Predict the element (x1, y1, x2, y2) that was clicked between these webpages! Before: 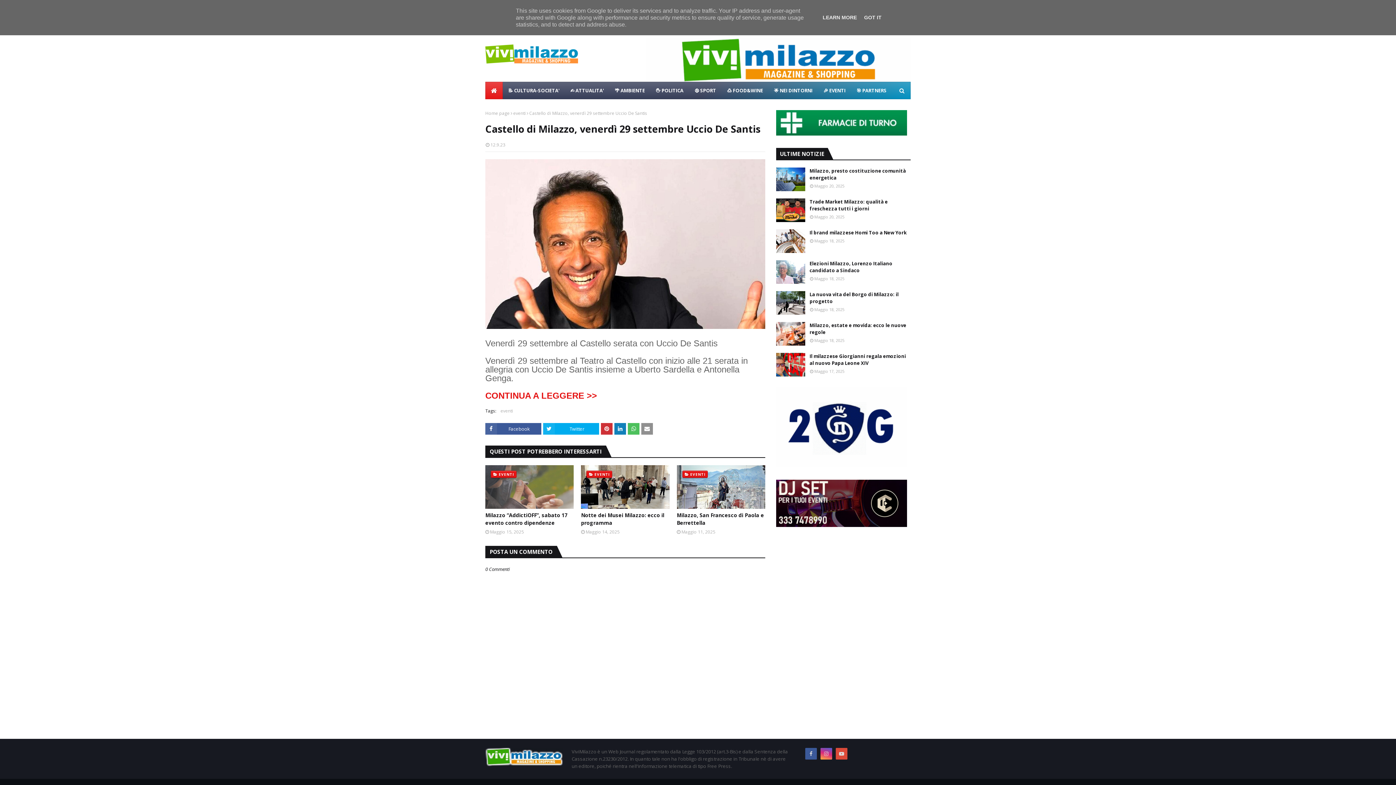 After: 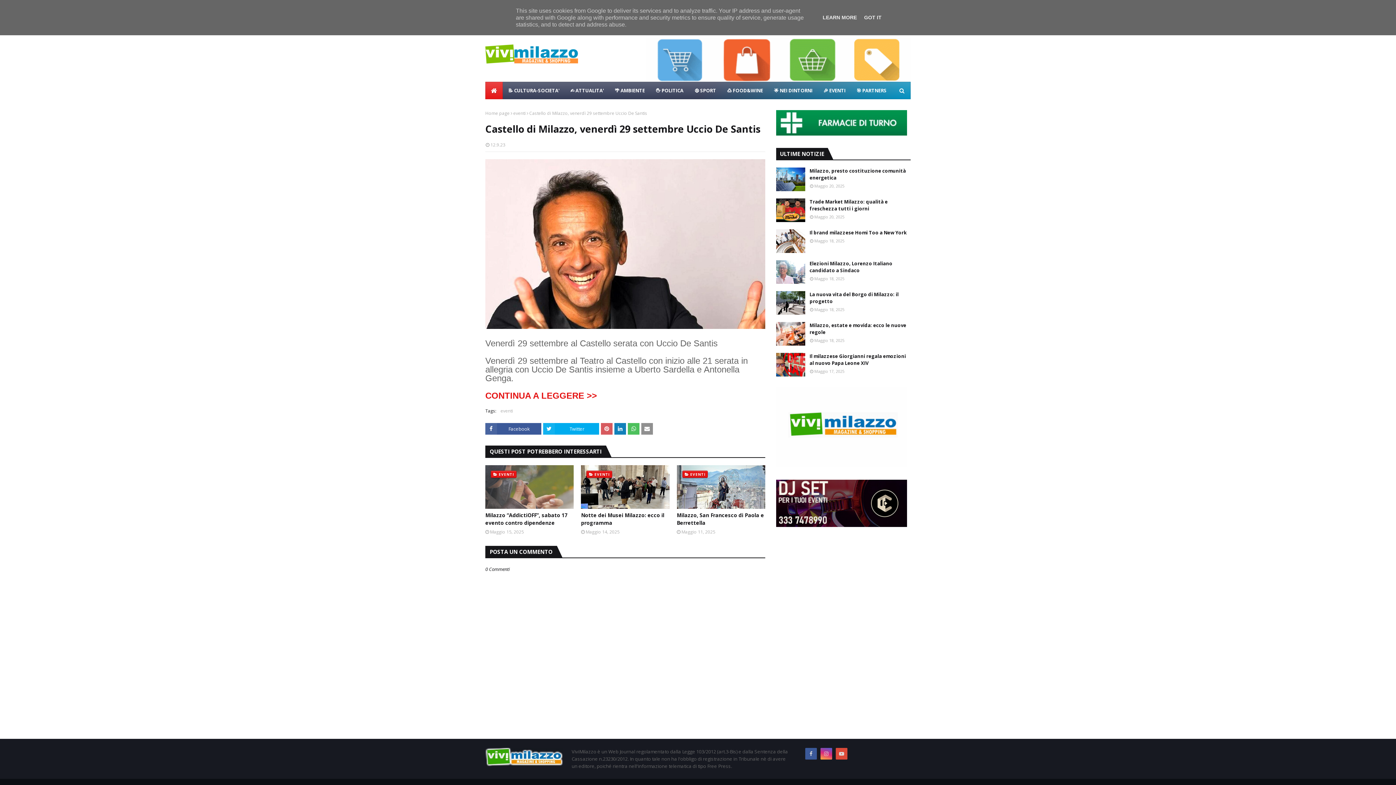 Action: bbox: (601, 423, 612, 434)